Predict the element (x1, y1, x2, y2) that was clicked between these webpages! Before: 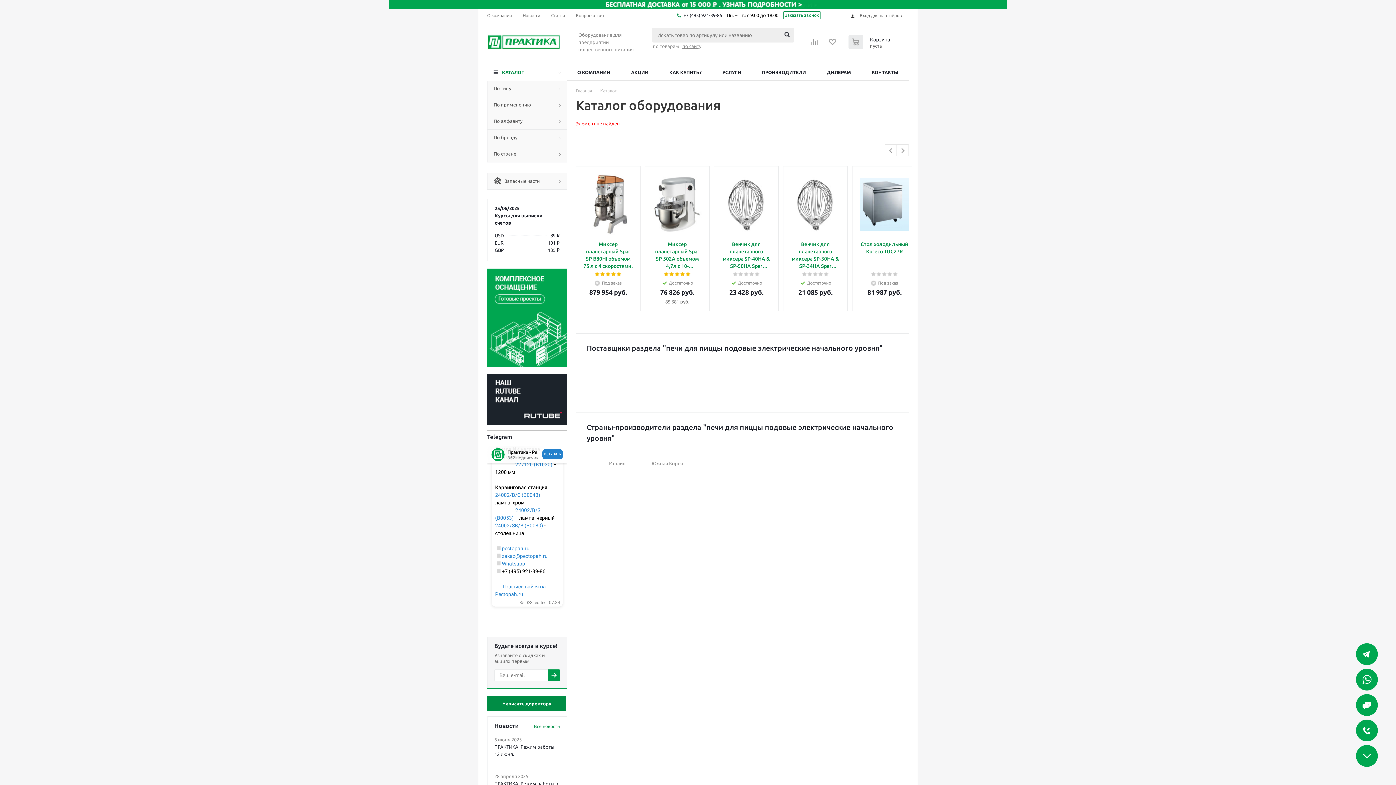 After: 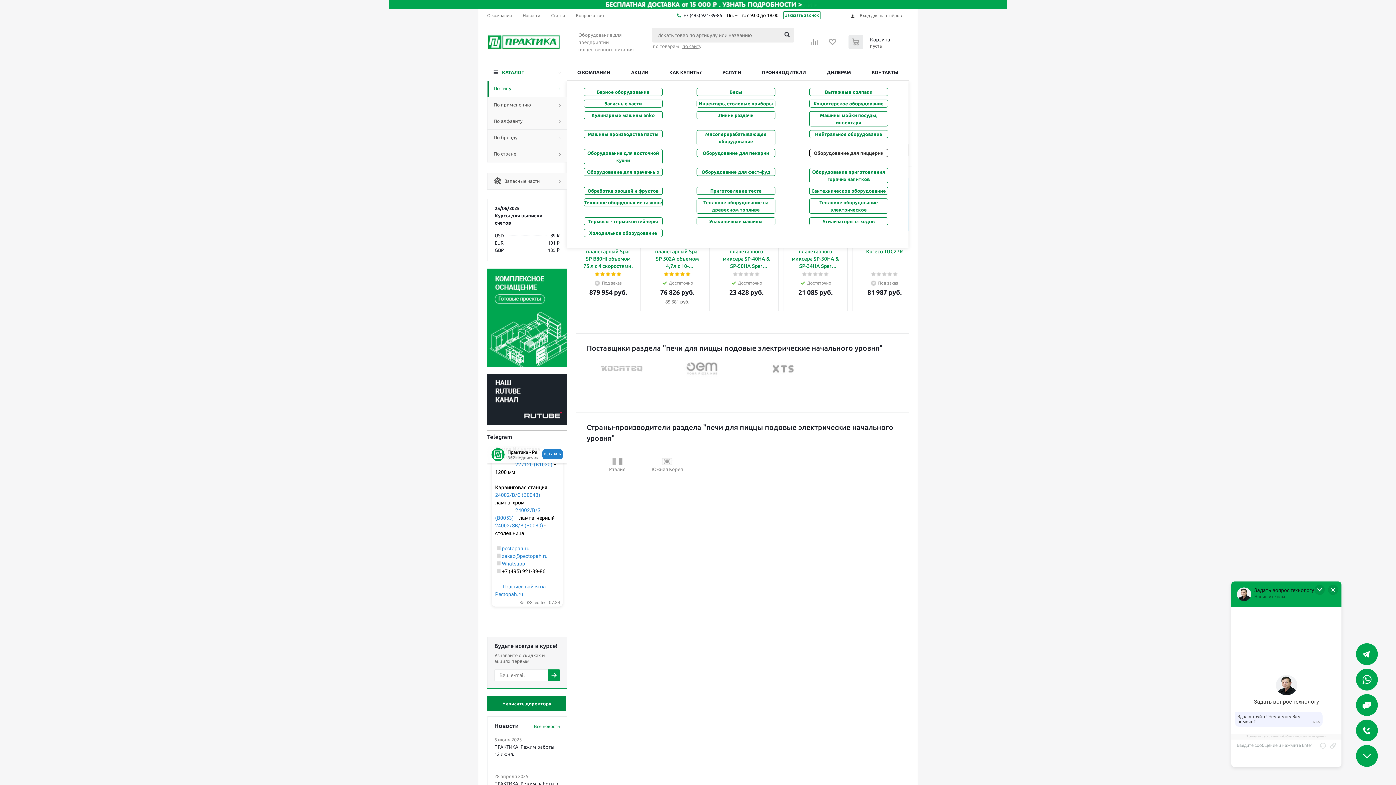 Action: bbox: (487, 80, 567, 97) label: По типу